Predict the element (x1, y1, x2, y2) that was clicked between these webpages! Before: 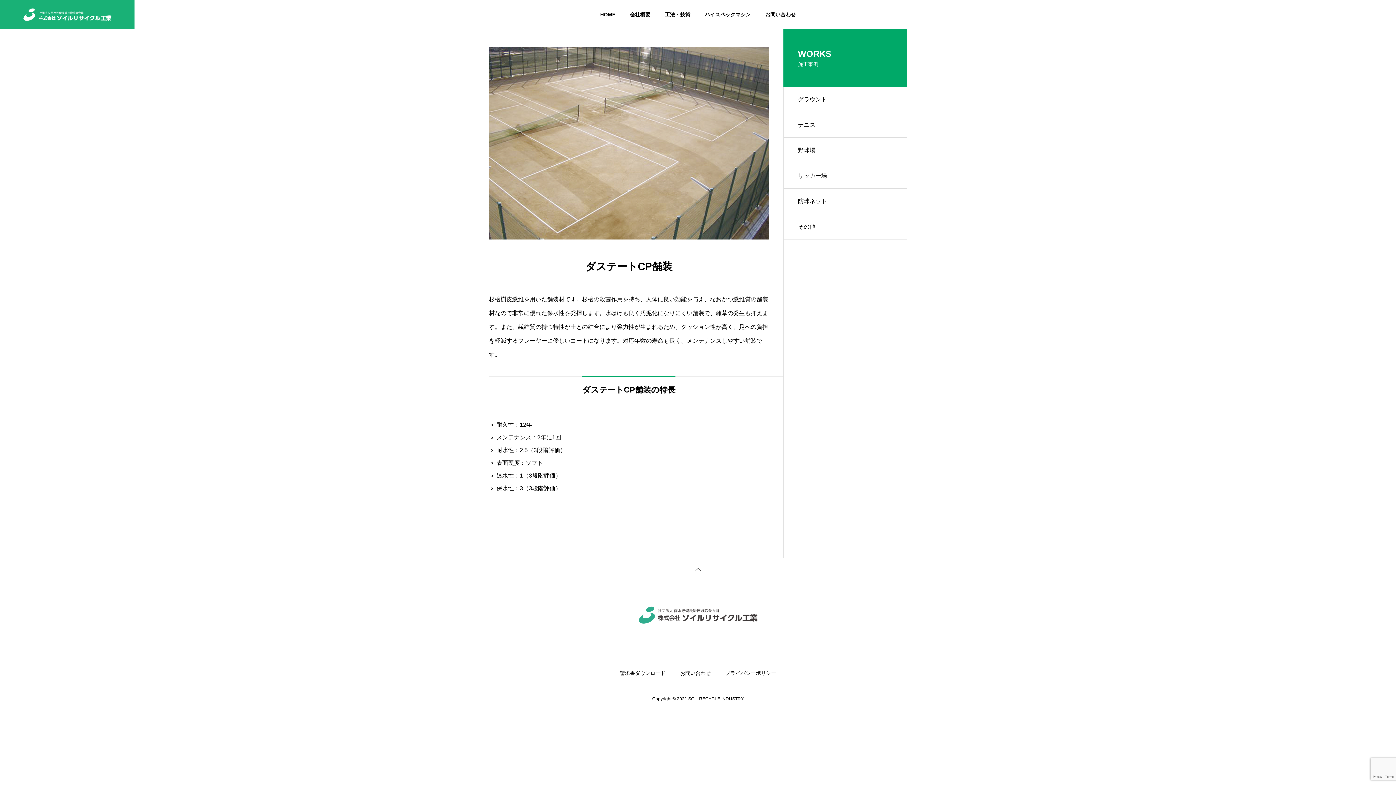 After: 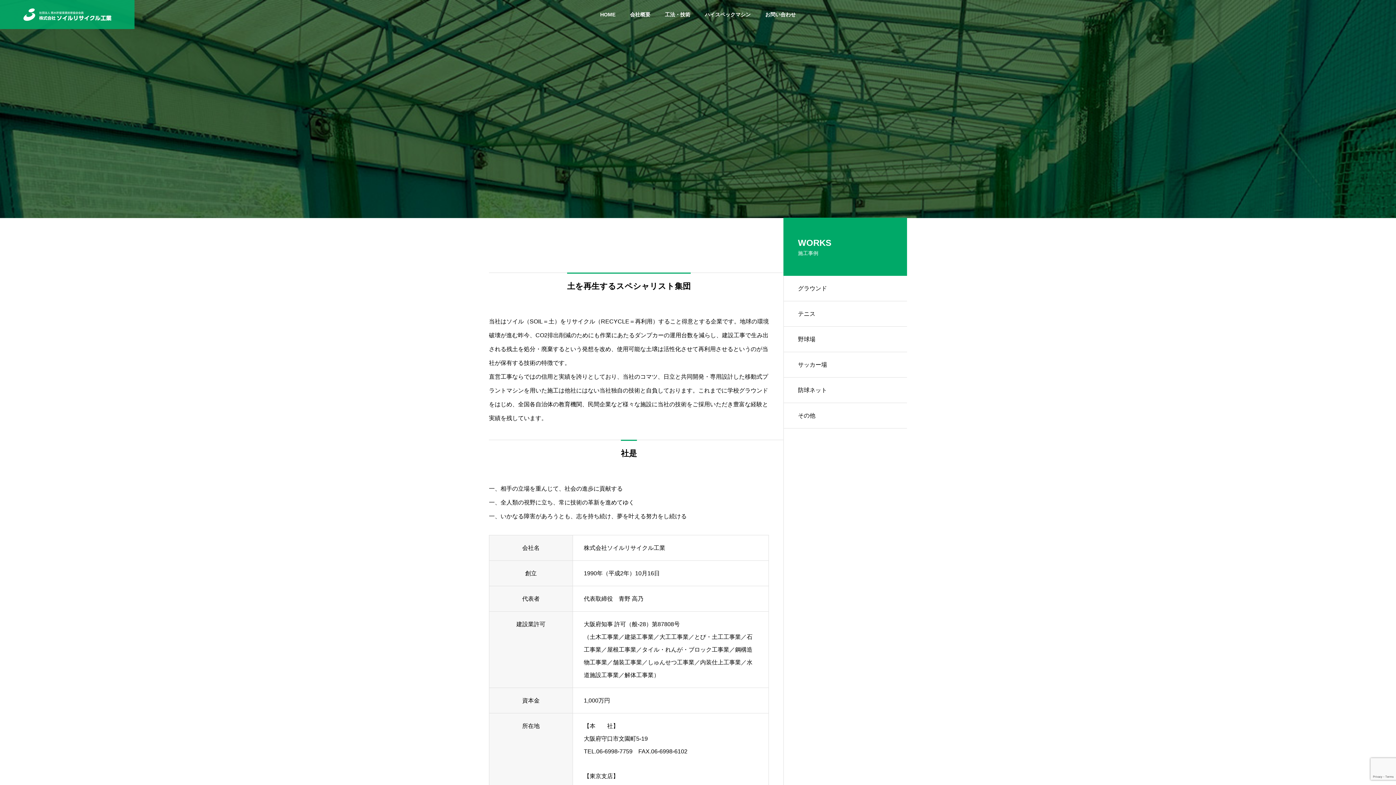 Action: bbox: (622, 0, 657, 29) label: 会社概要